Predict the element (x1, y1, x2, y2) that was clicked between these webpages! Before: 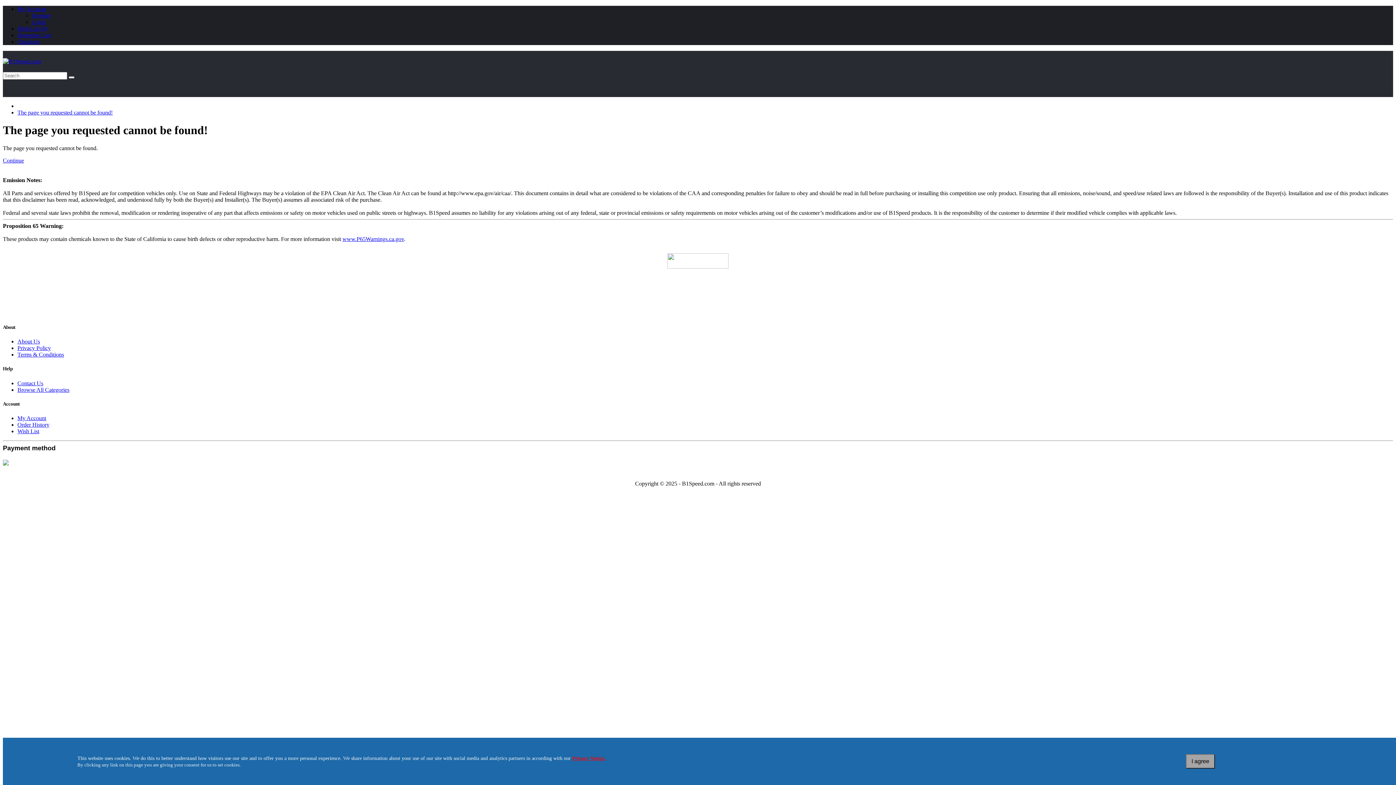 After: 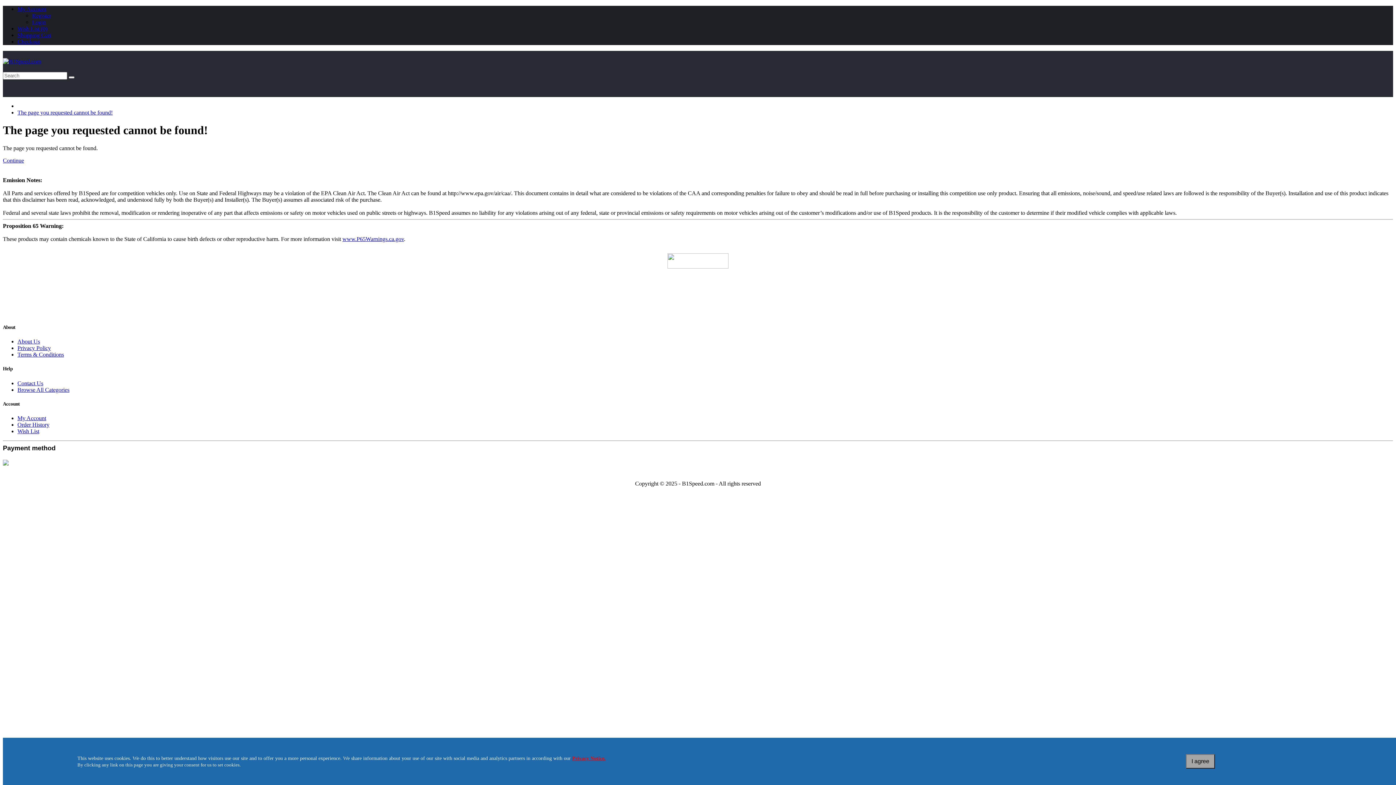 Action: bbox: (572, 756, 605, 761) label: Privacy Notice.